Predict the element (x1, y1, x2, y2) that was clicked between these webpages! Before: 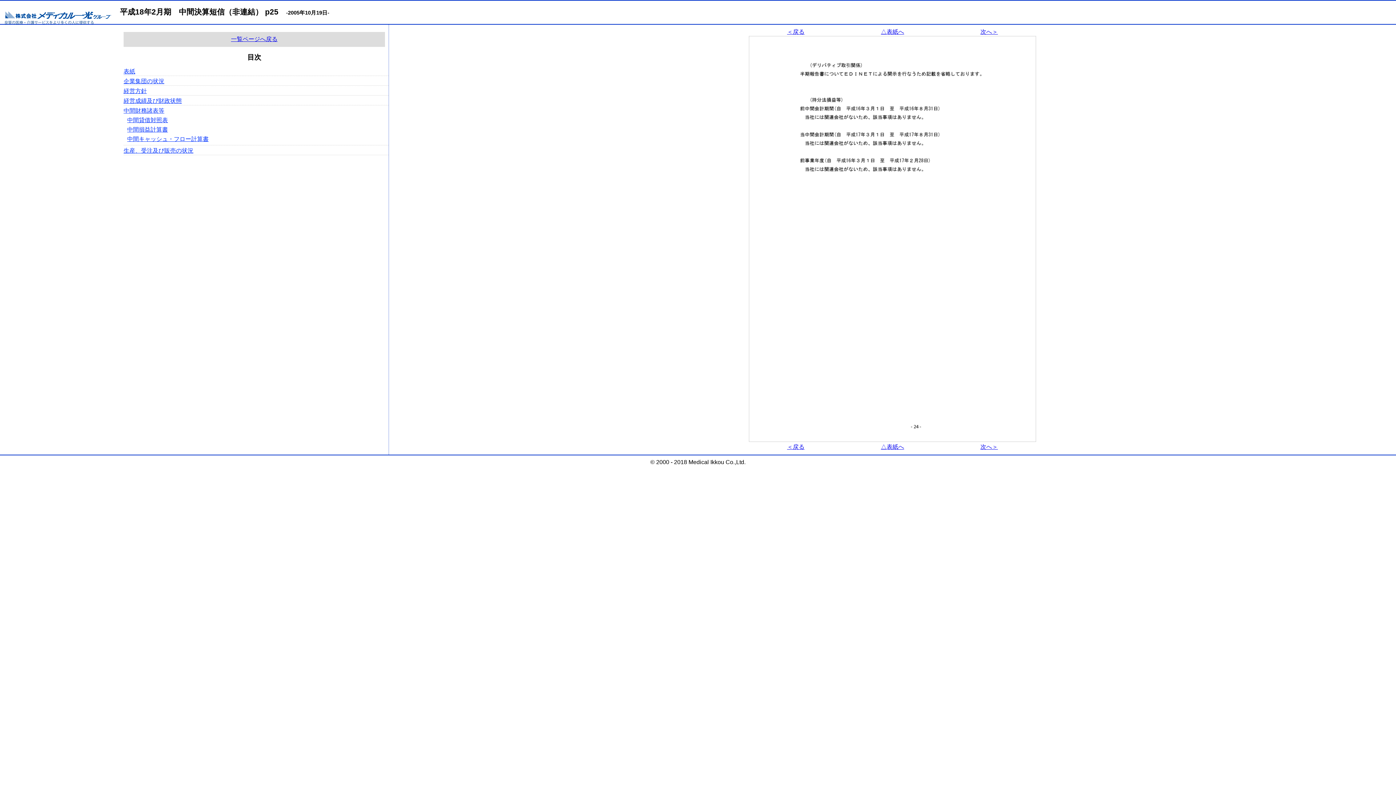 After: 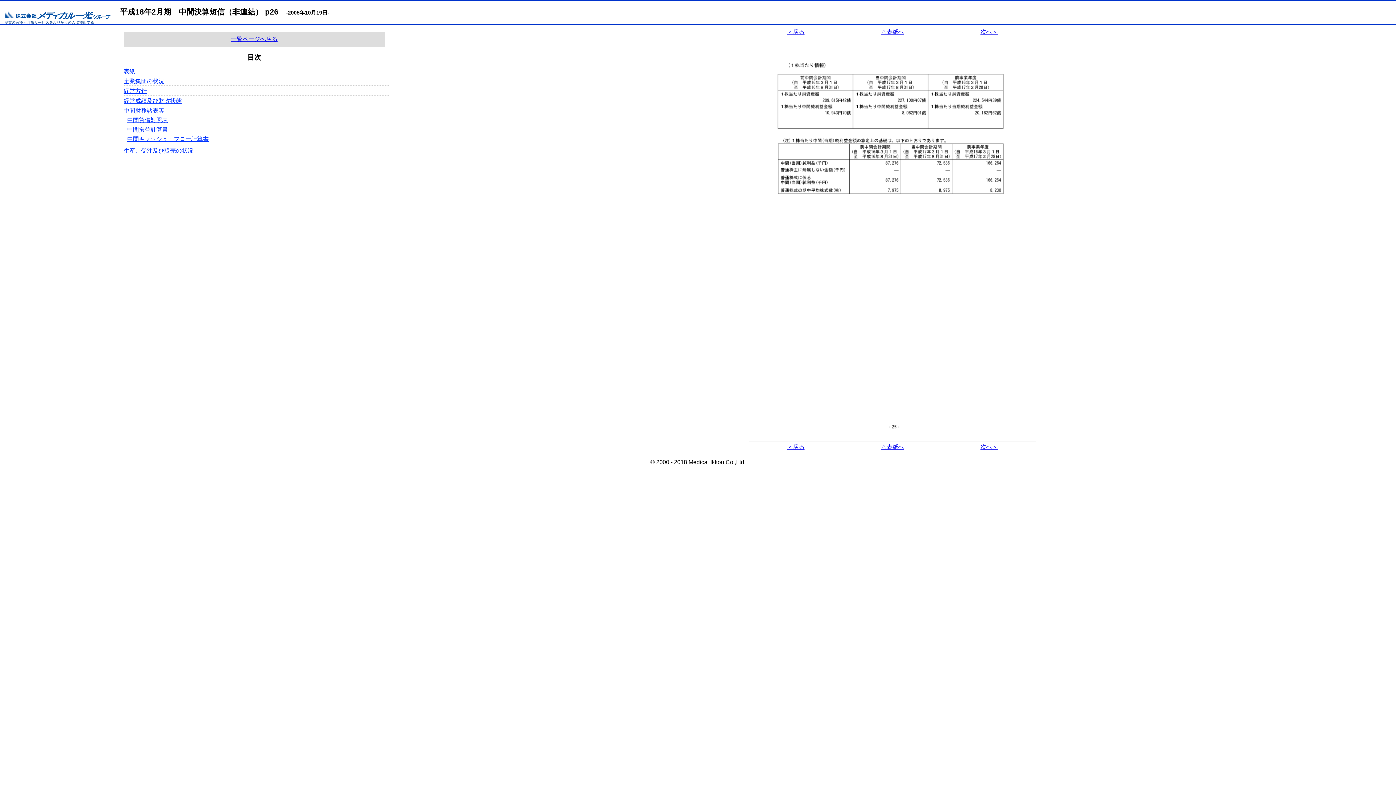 Action: label: 次へ＞ bbox: (942, 443, 1036, 451)